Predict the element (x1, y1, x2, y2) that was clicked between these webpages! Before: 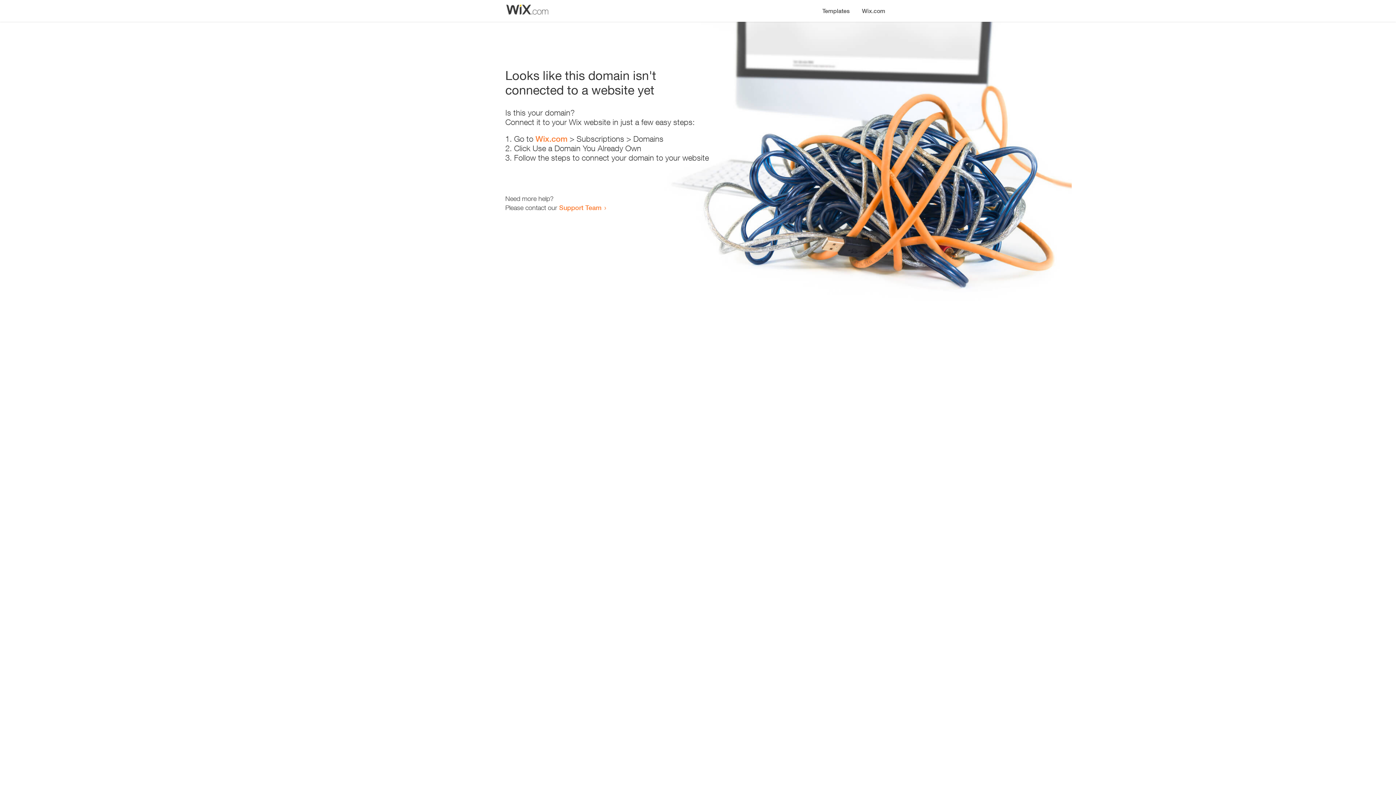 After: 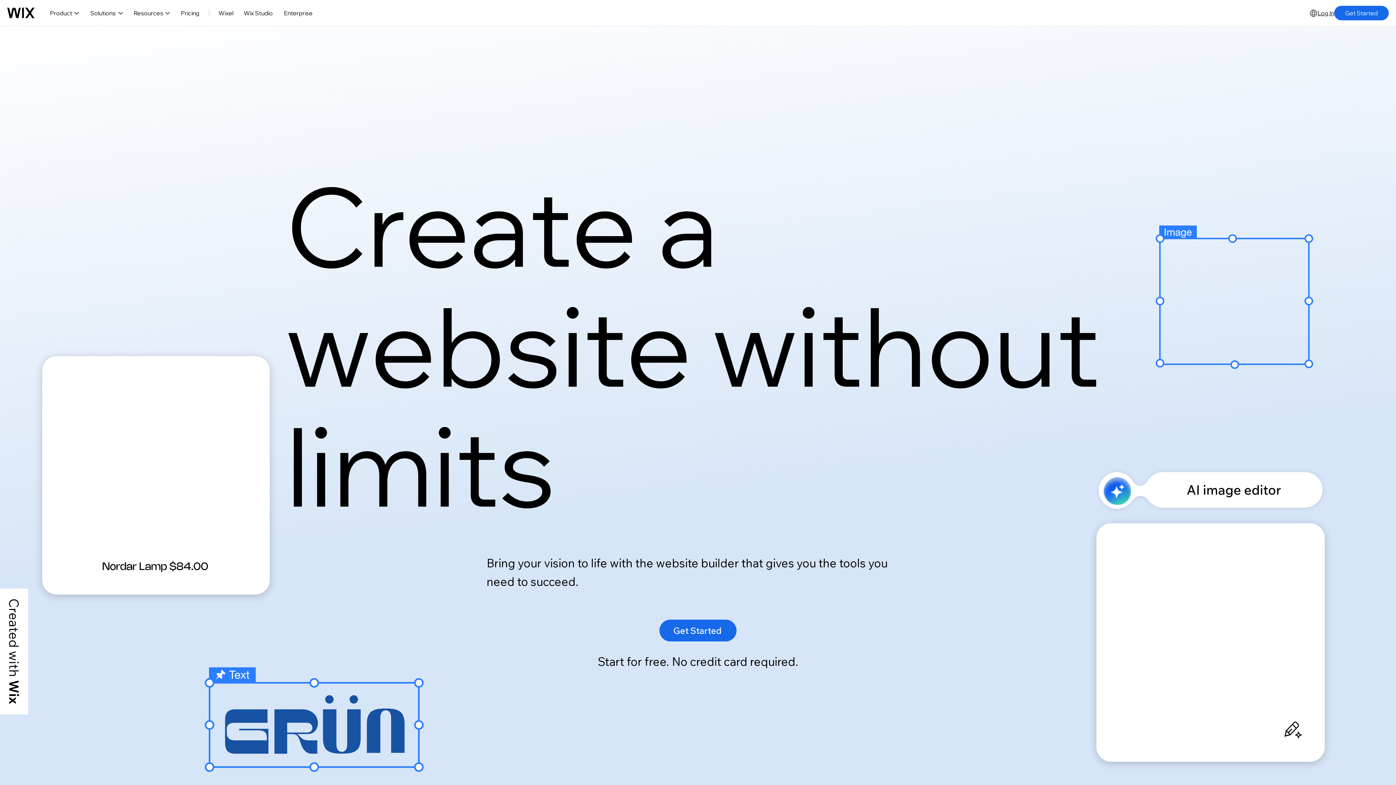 Action: label: Wix.com bbox: (535, 134, 567, 143)